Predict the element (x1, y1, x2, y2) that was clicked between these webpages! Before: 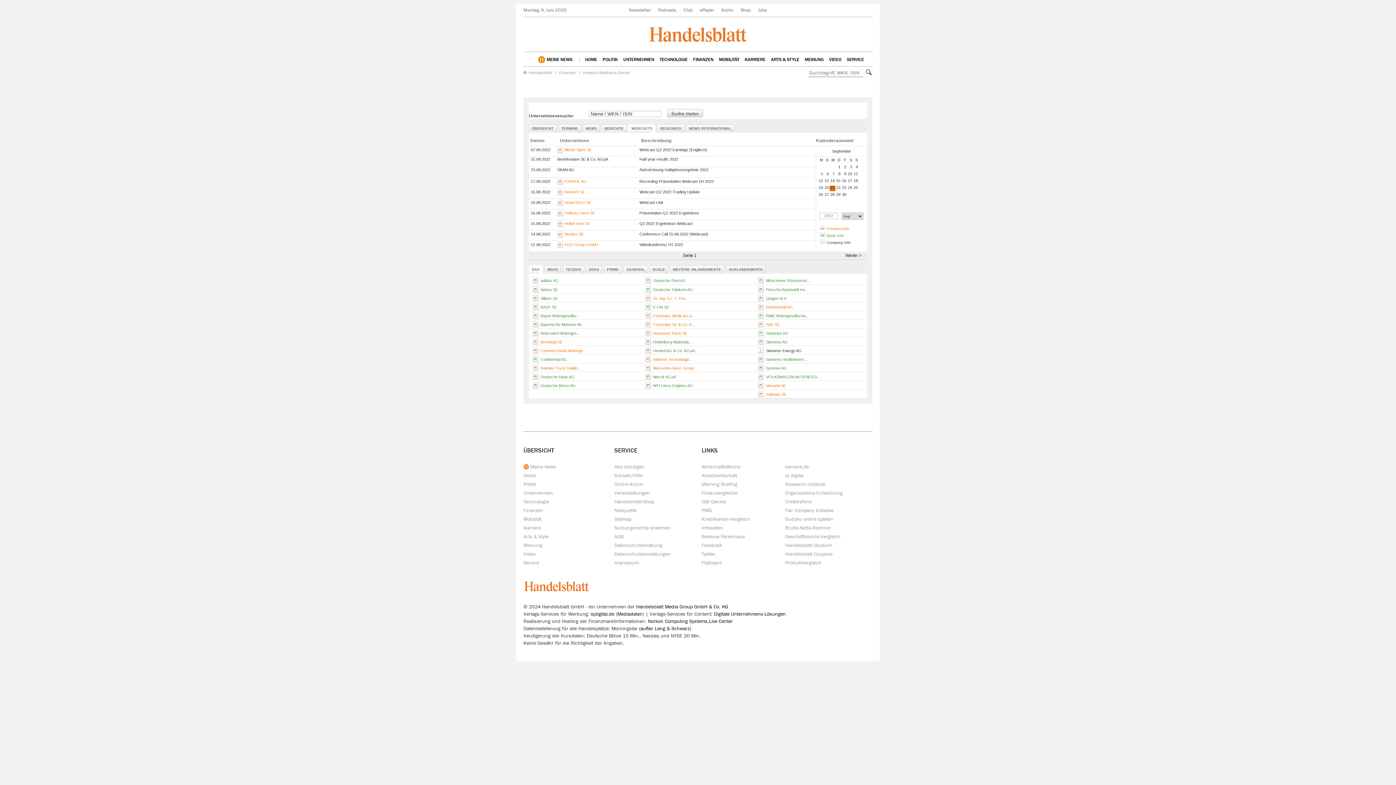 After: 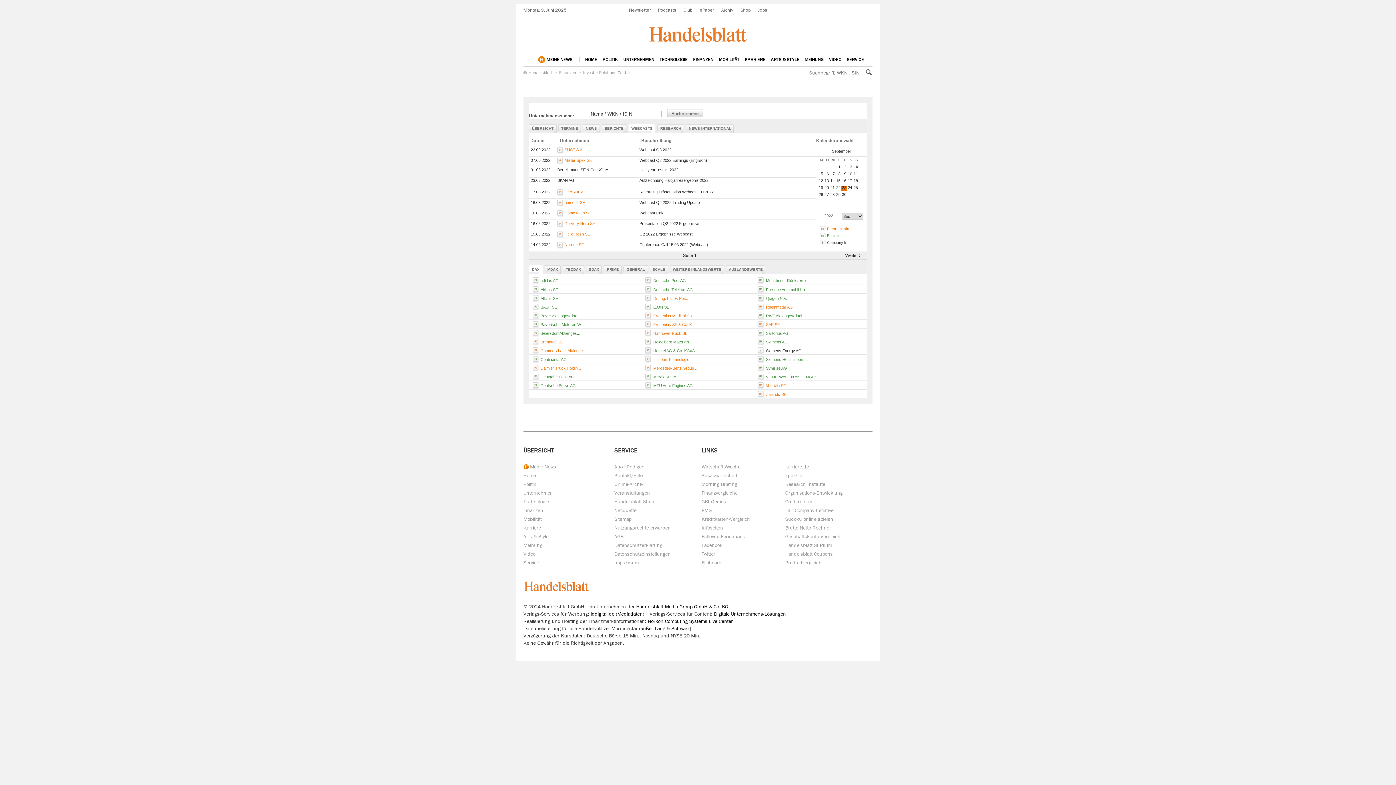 Action: bbox: (842, 185, 846, 189) label: 23